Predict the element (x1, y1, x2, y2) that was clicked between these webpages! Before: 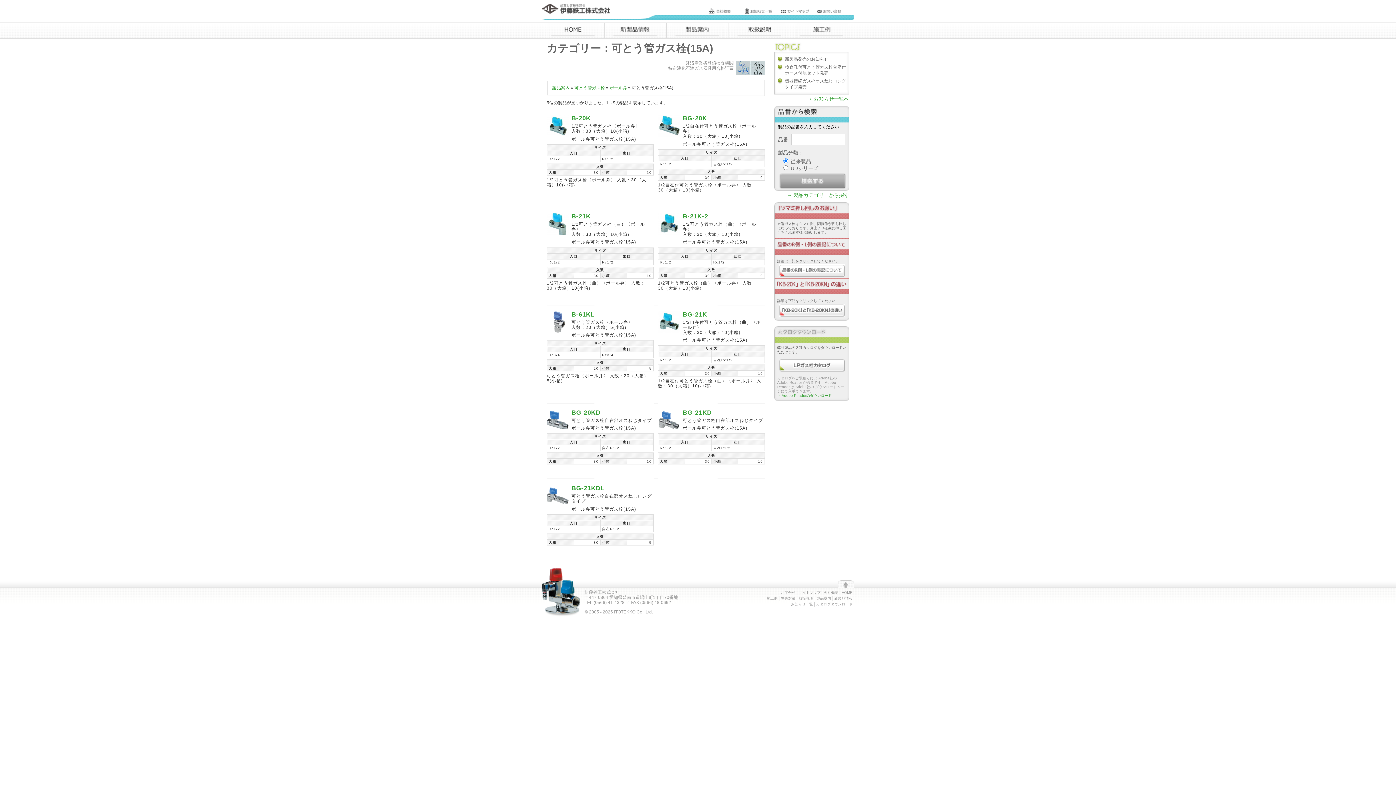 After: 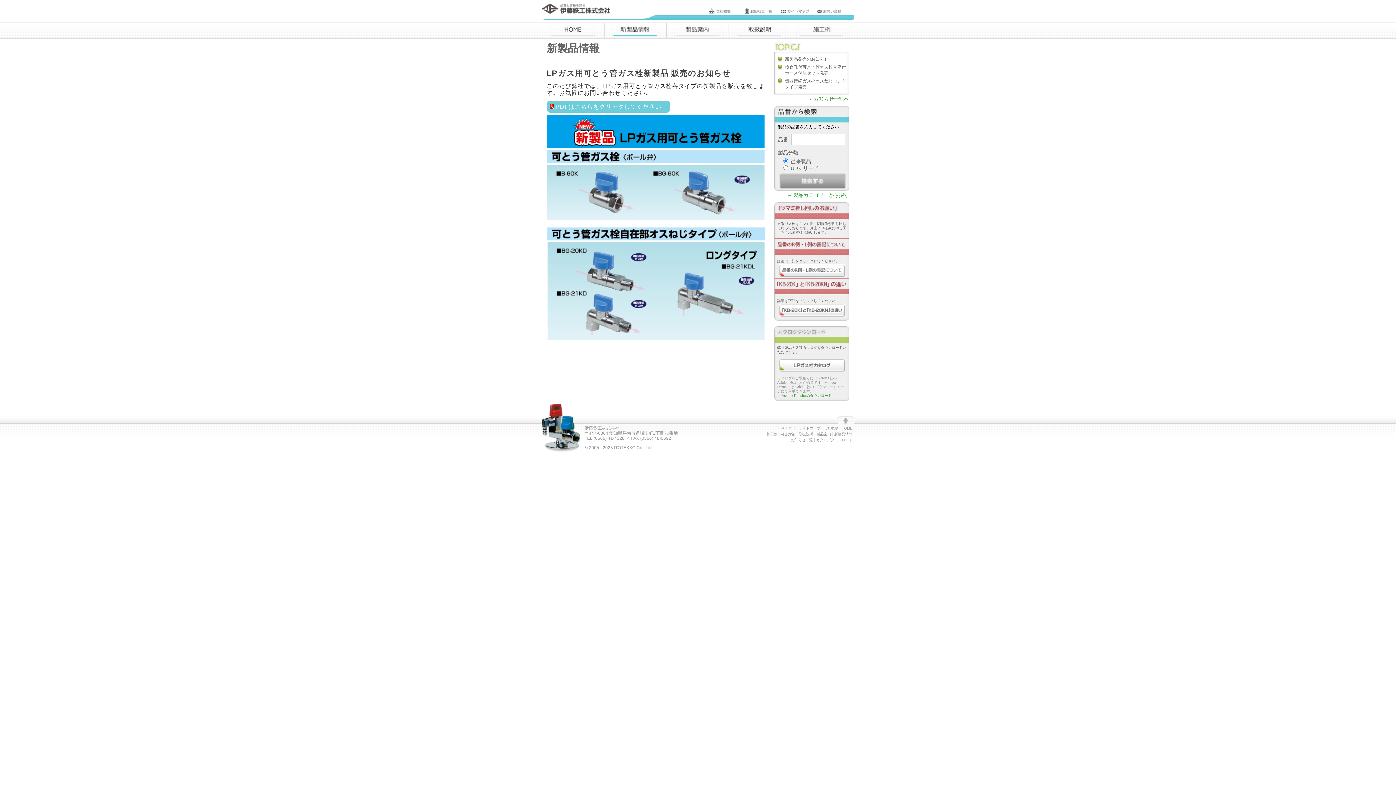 Action: label: 新製品情報 bbox: (834, 596, 852, 600)